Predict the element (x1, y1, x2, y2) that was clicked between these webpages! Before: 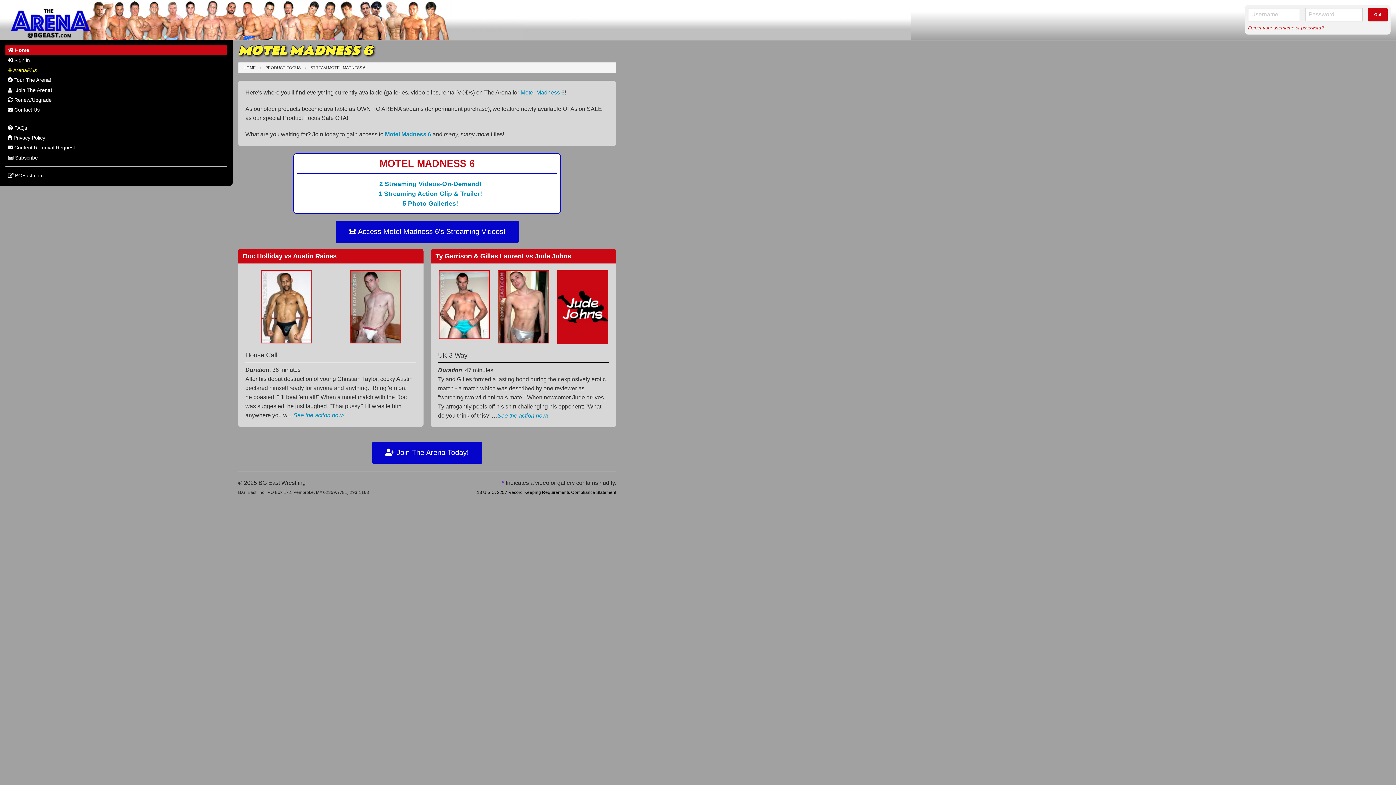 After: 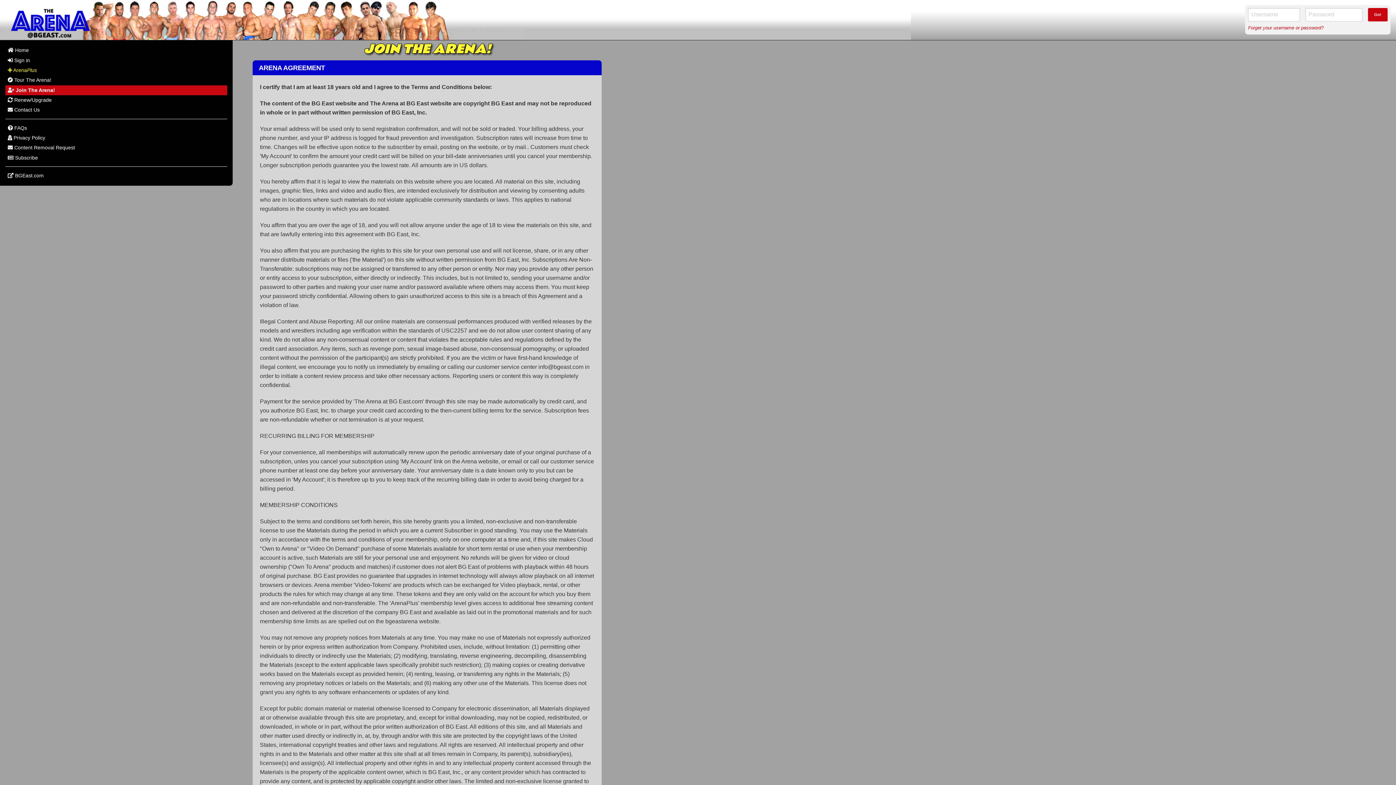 Action: label:  Access Motel Madness 6's Streaming Videos! bbox: (335, 221, 518, 242)